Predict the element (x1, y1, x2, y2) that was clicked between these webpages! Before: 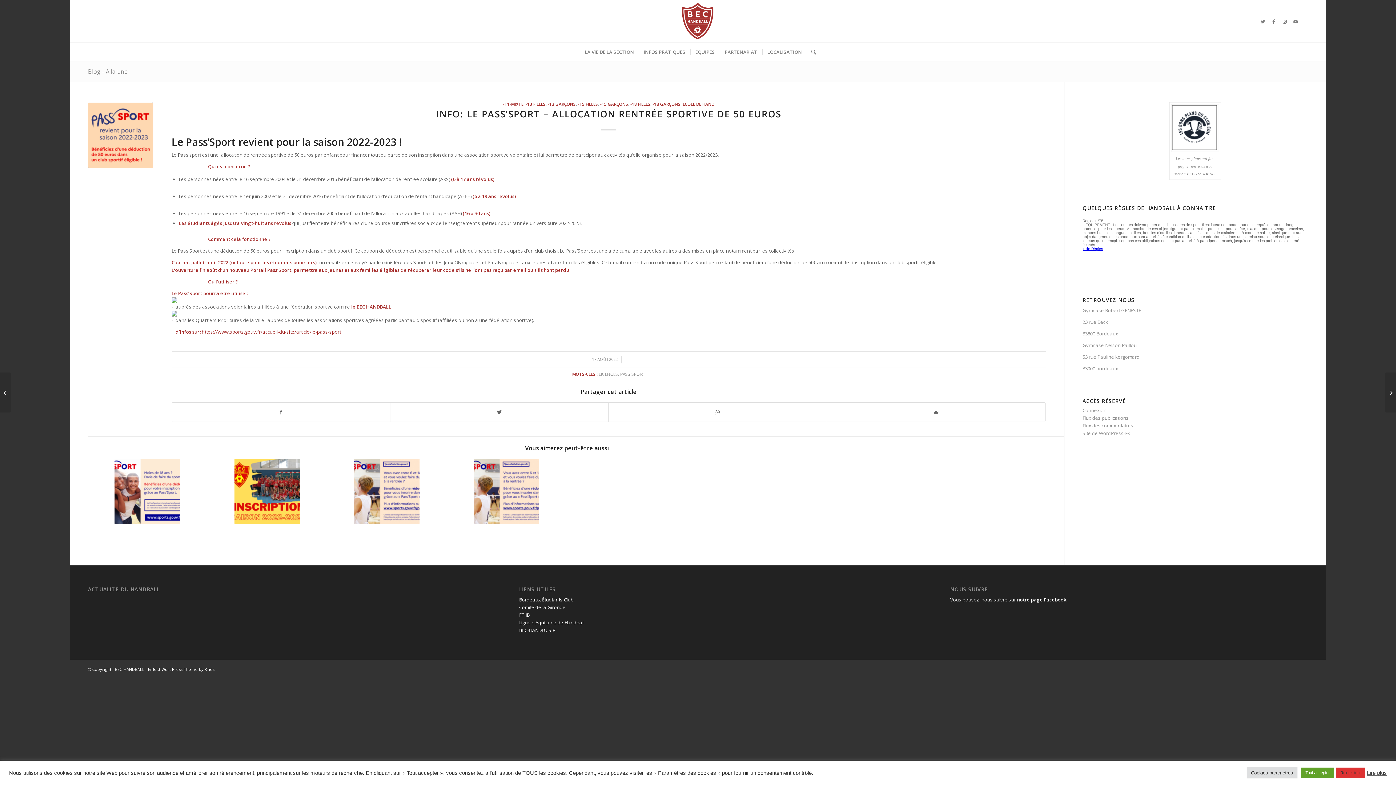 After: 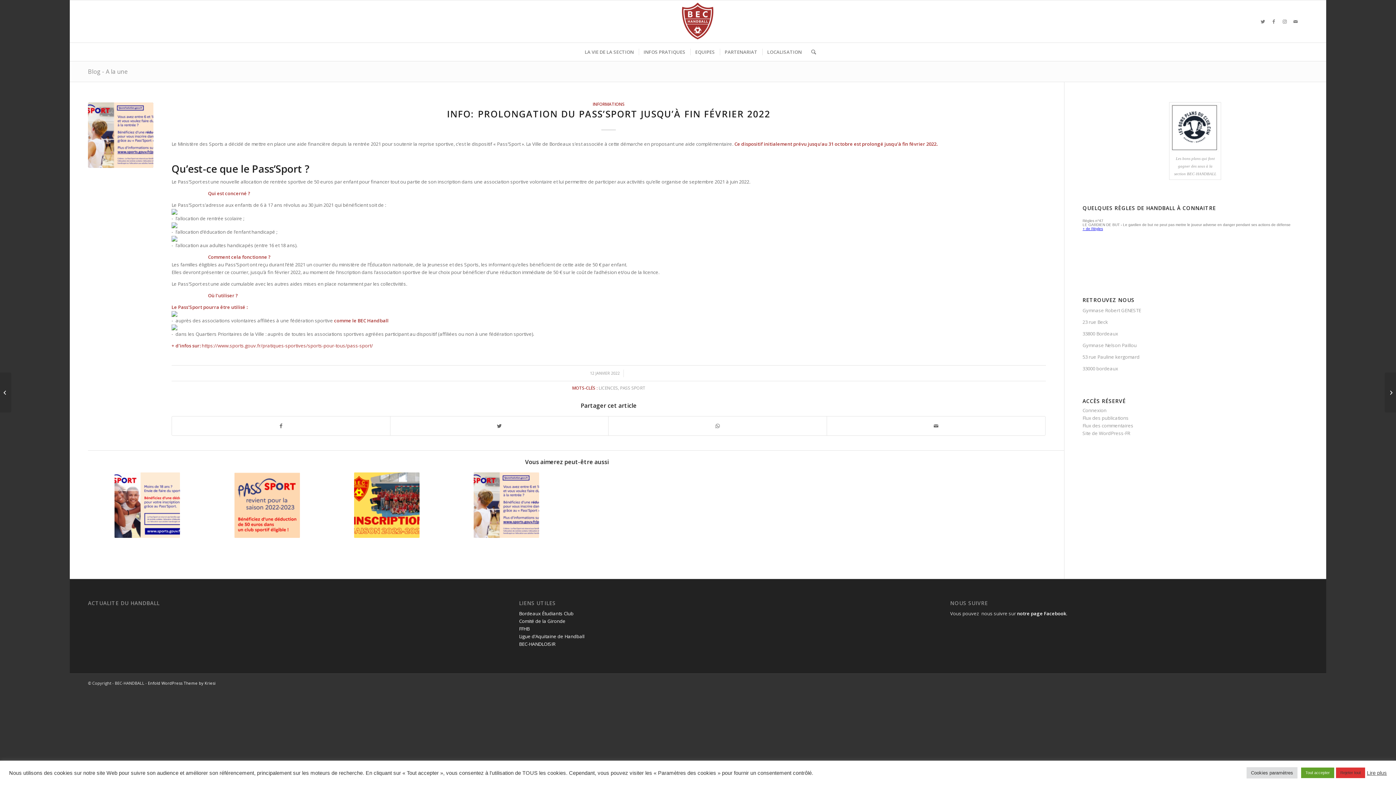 Action: bbox: (327, 459, 446, 524)